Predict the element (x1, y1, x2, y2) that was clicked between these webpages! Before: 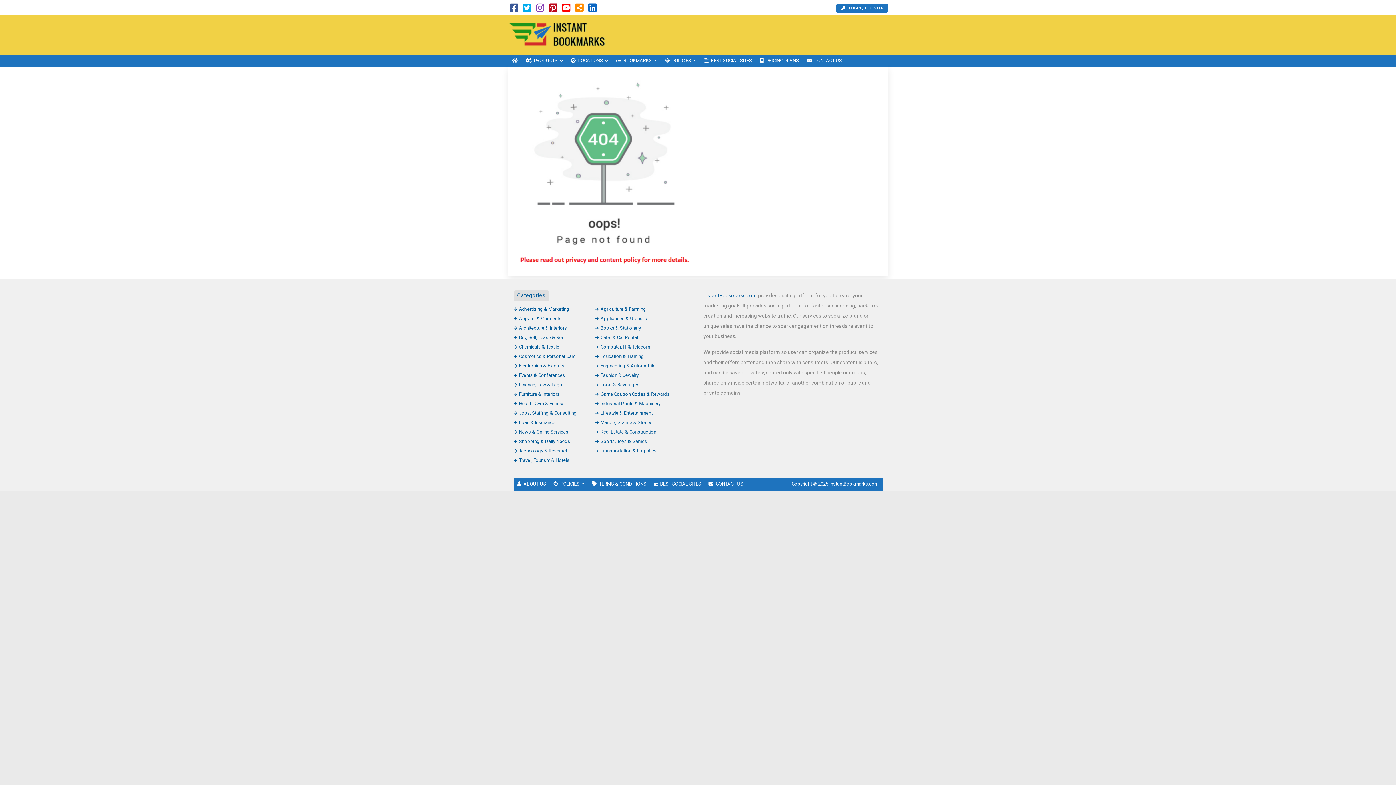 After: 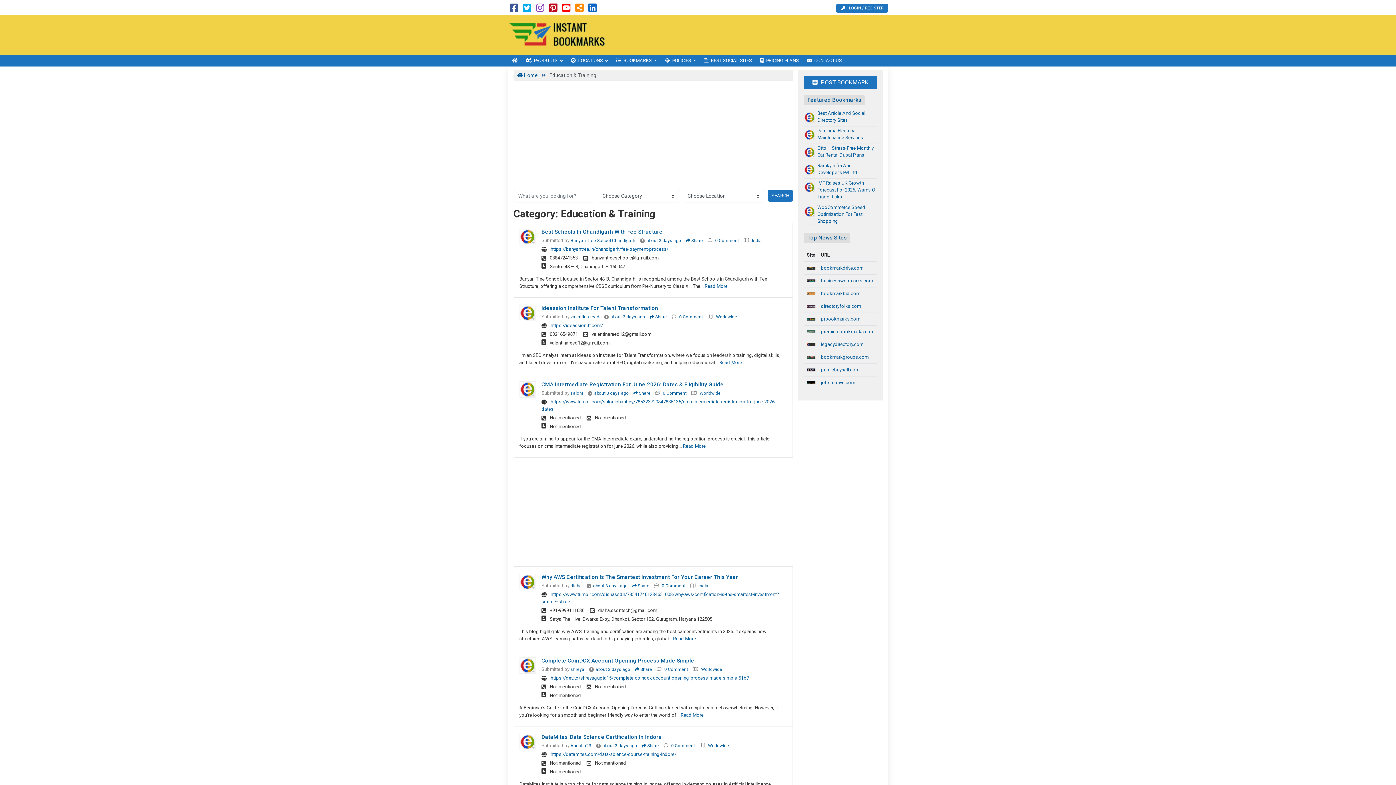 Action: label: Education & Training bbox: (595, 353, 644, 359)